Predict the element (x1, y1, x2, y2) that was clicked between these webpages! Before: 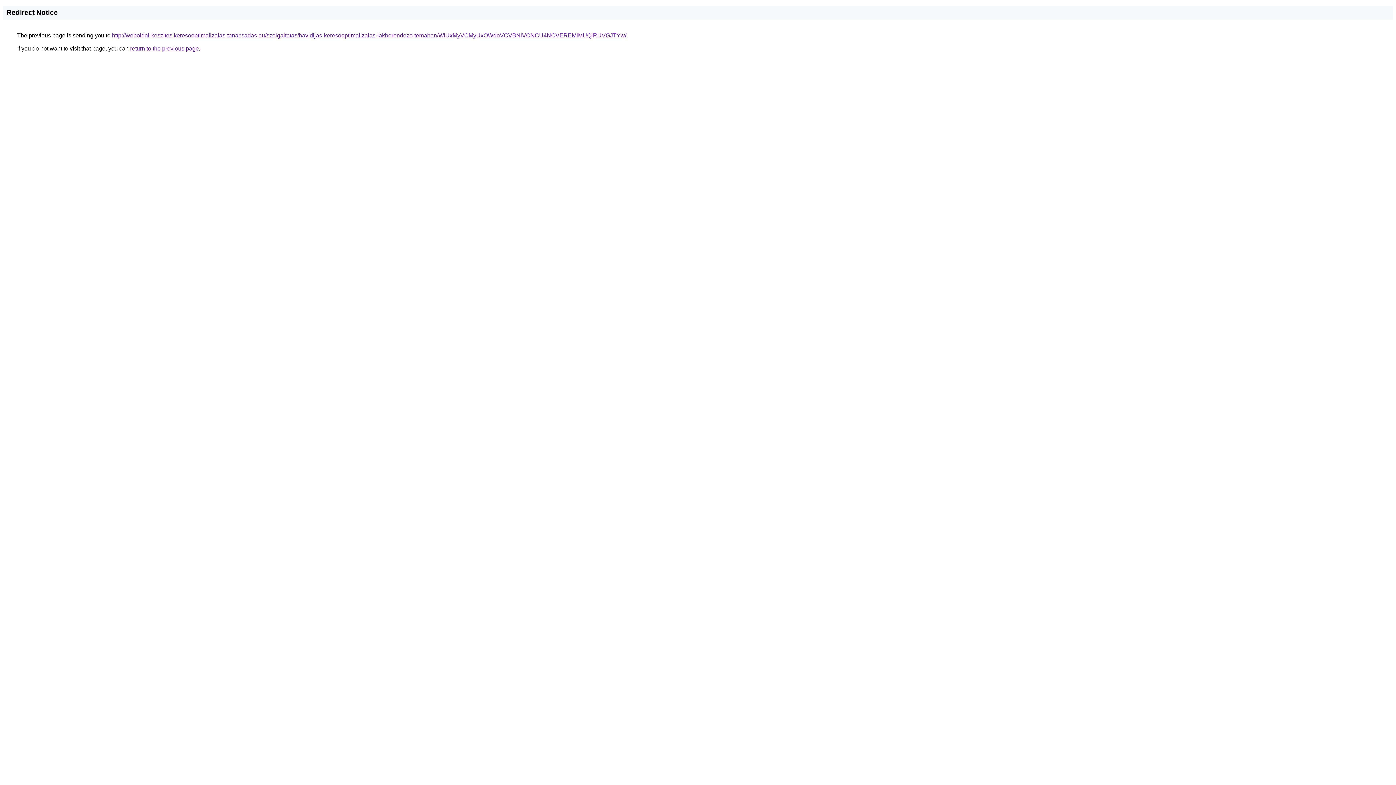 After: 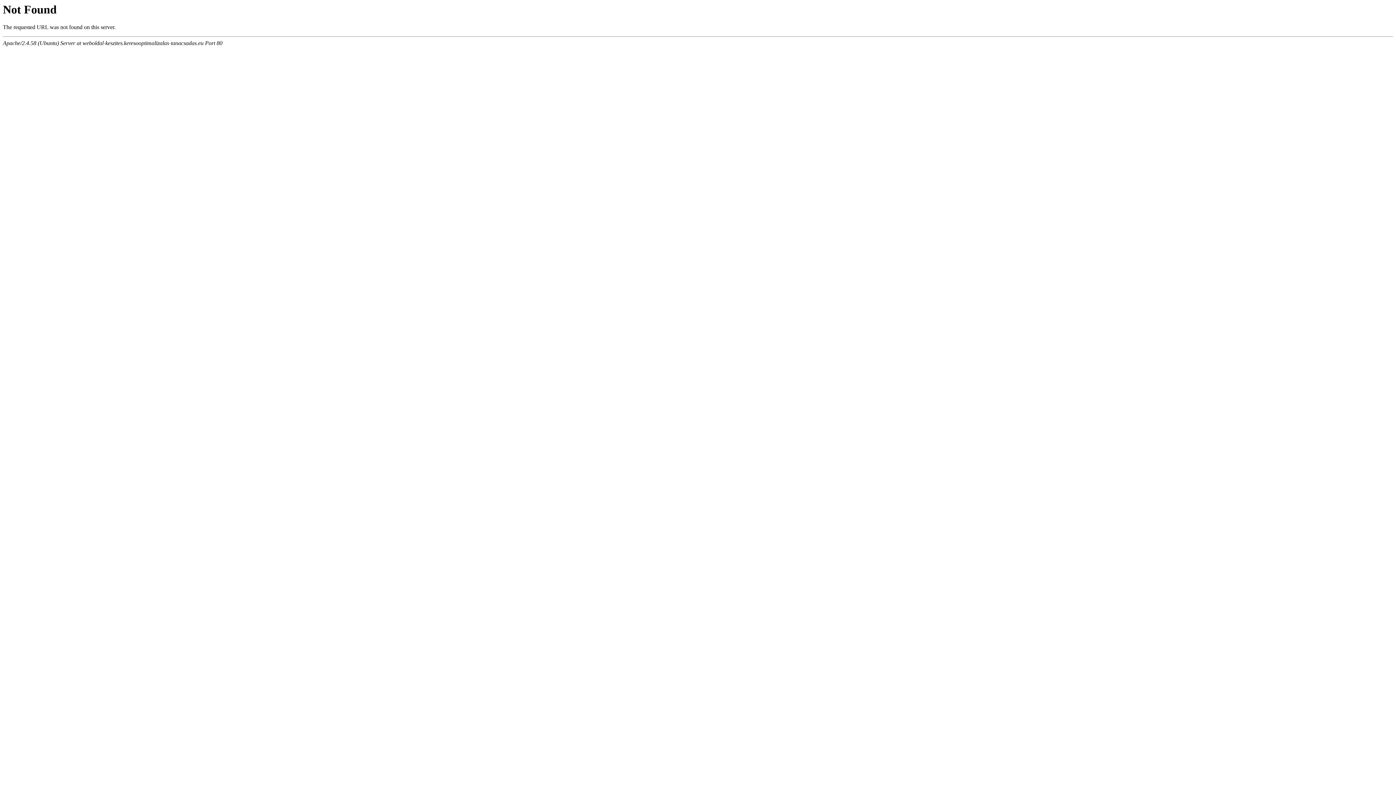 Action: label: http://weboldal-keszites.keresooptimalizalas-tanacsadas.eu/szolgaltatas/havidijas-keresooptimalizalas-lakberendezo-temaban/WiUxMyVCMyUxOWdoVCVBNiVCNCU4NCVEREMlMUQlRUVGJTYw/ bbox: (112, 32, 626, 38)